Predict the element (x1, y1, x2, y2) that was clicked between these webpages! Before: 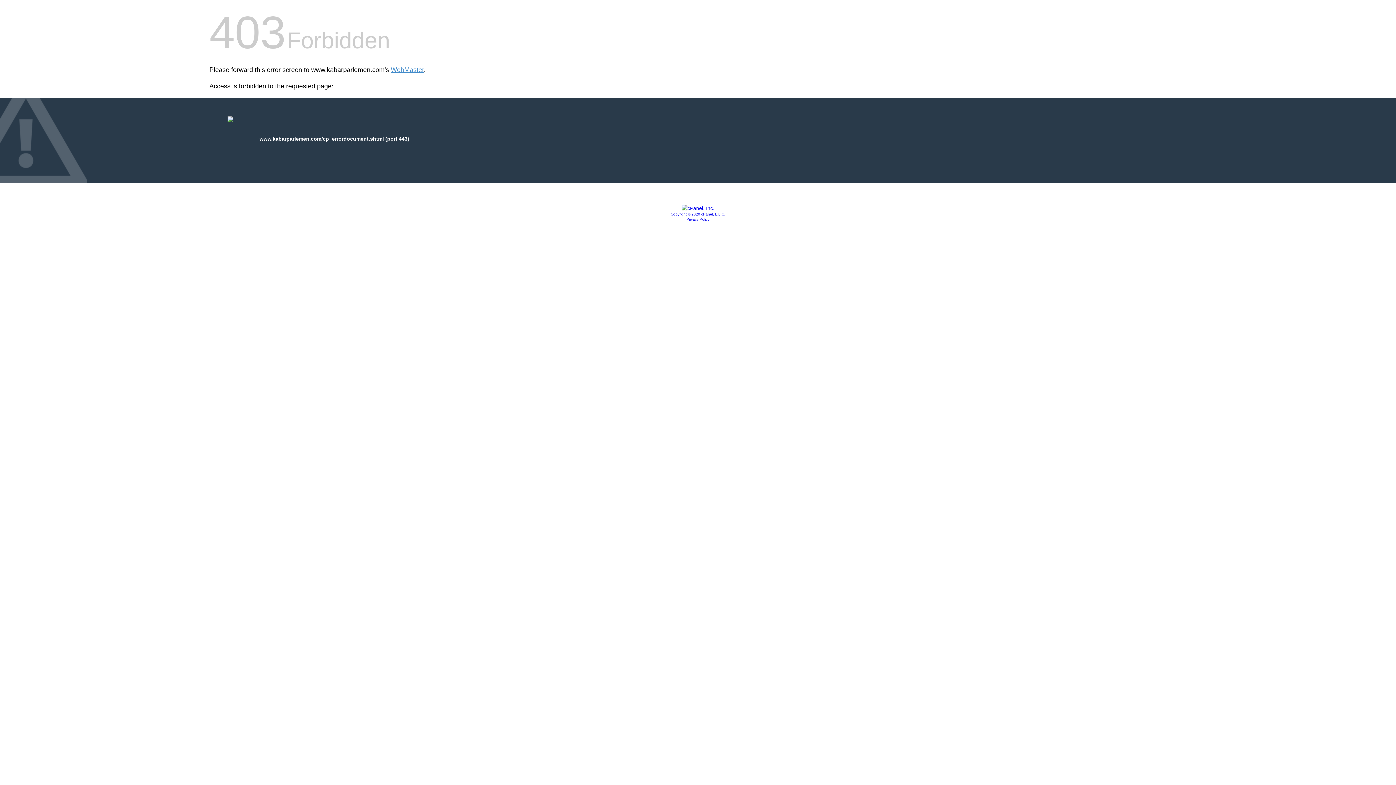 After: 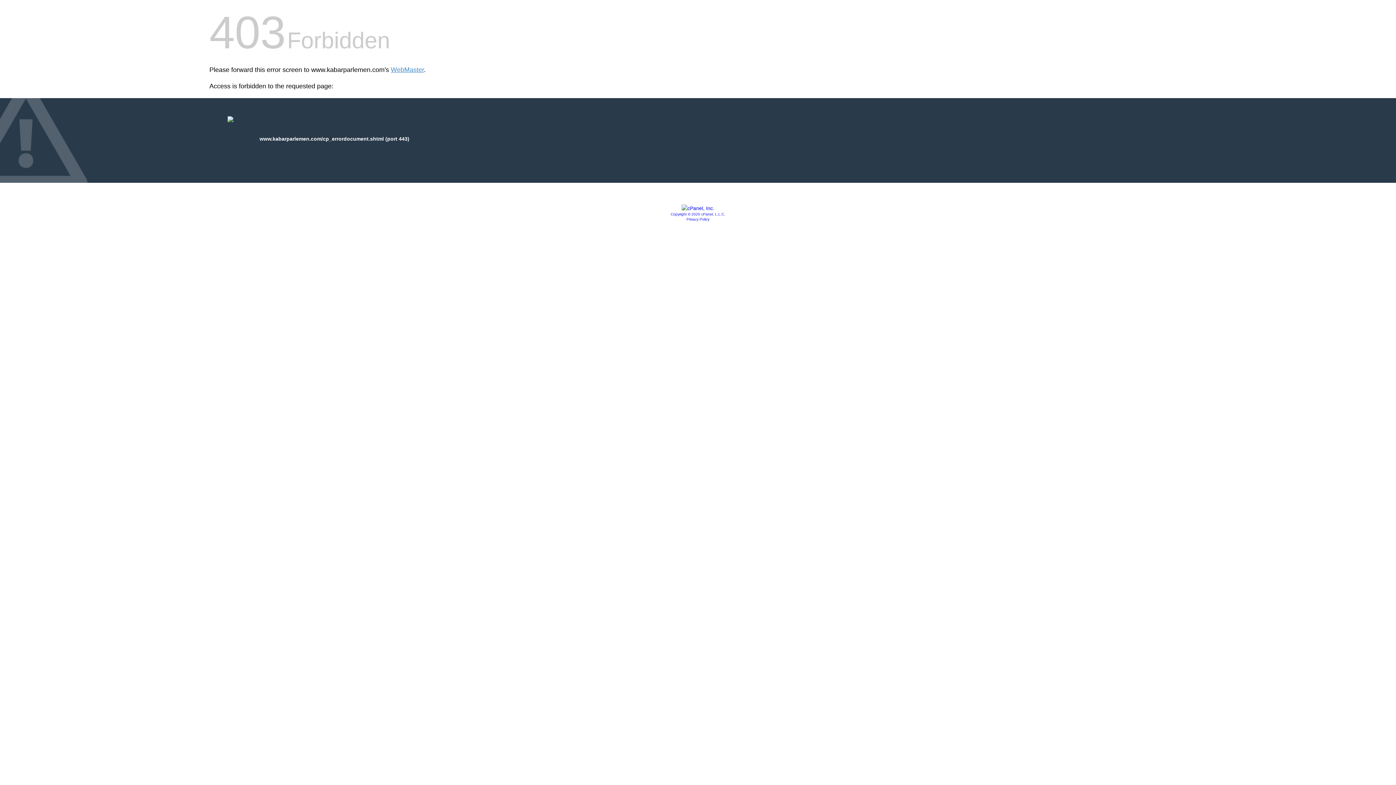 Action: bbox: (681, 205, 714, 211)